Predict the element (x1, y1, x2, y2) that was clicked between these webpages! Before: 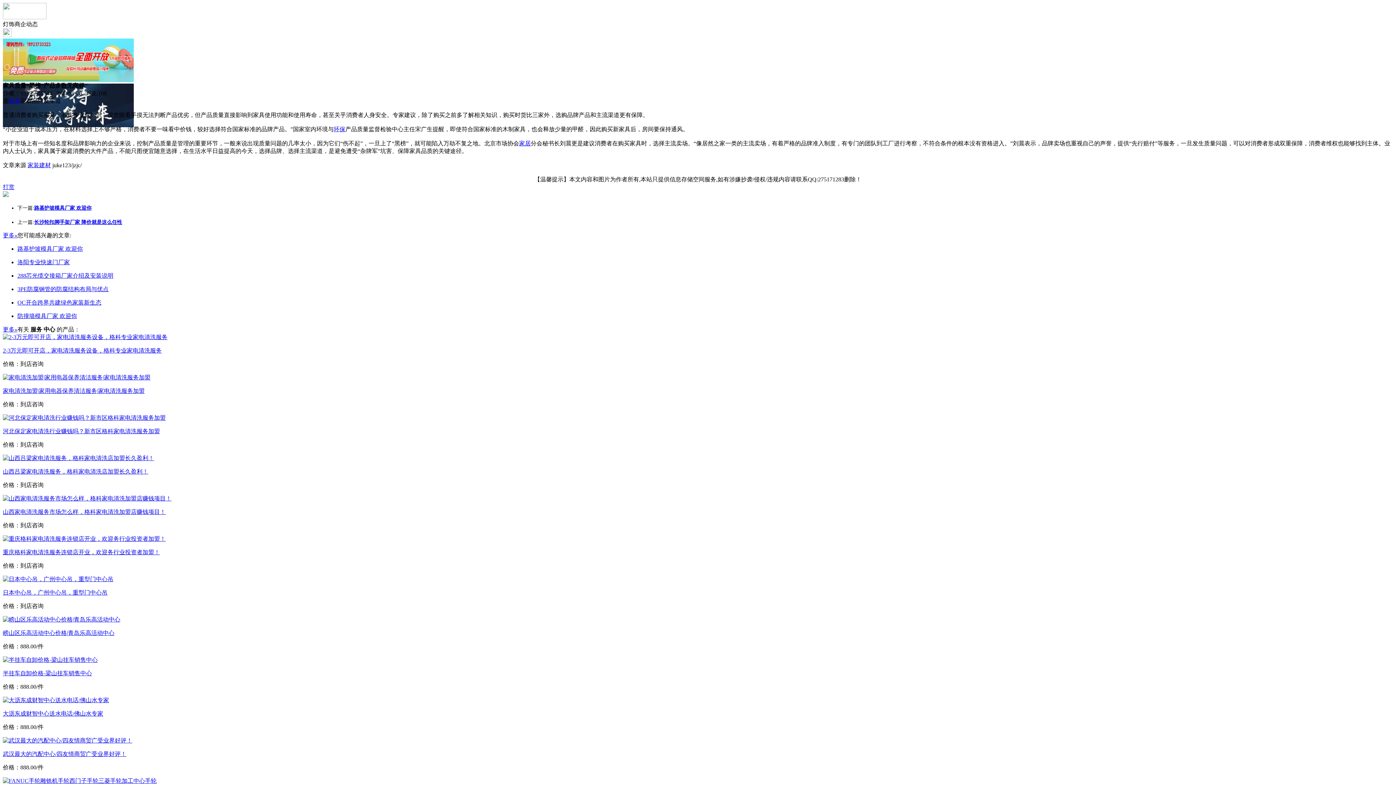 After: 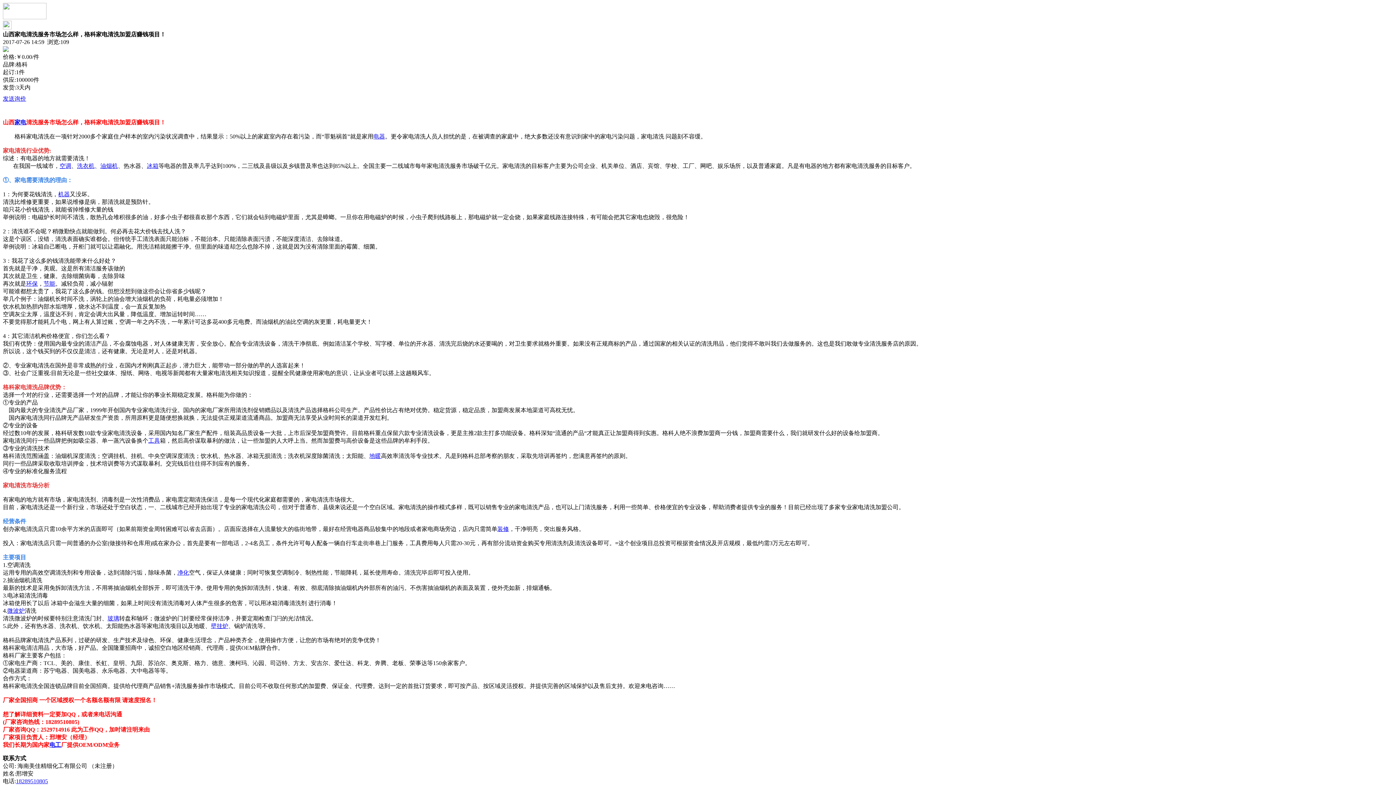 Action: bbox: (2, 495, 171, 501)